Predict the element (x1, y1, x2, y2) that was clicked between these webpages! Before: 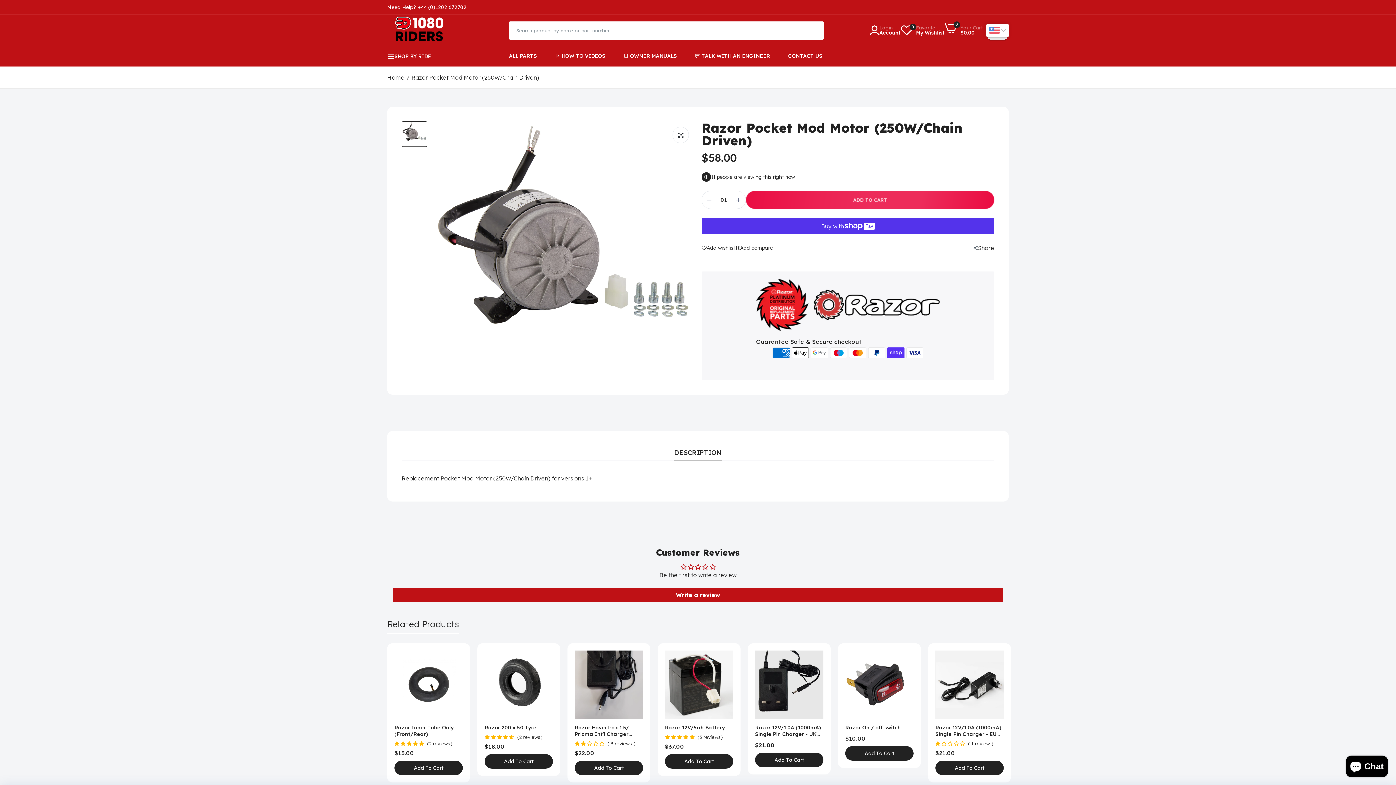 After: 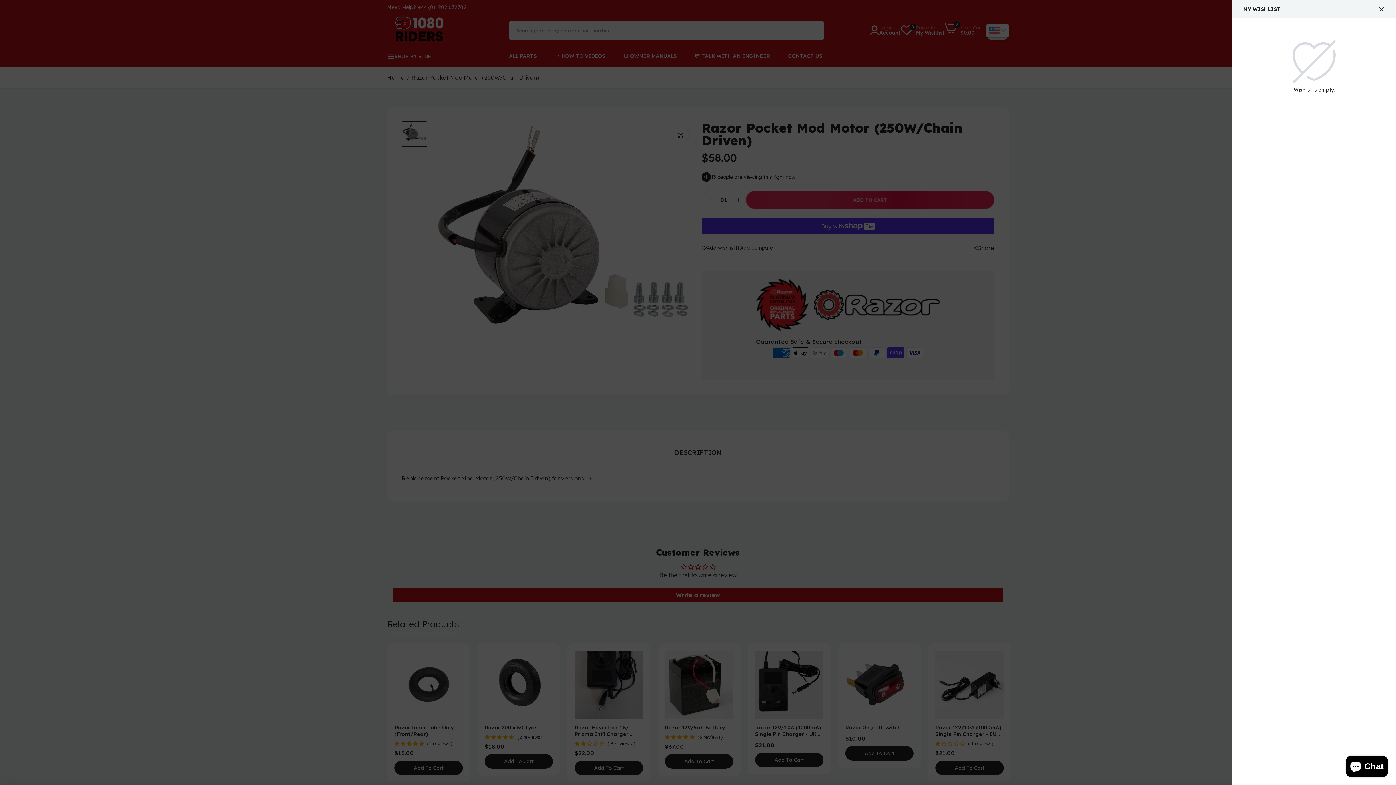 Action: label: 0
Favorite
My Wishlist bbox: (901, 25, 944, 35)